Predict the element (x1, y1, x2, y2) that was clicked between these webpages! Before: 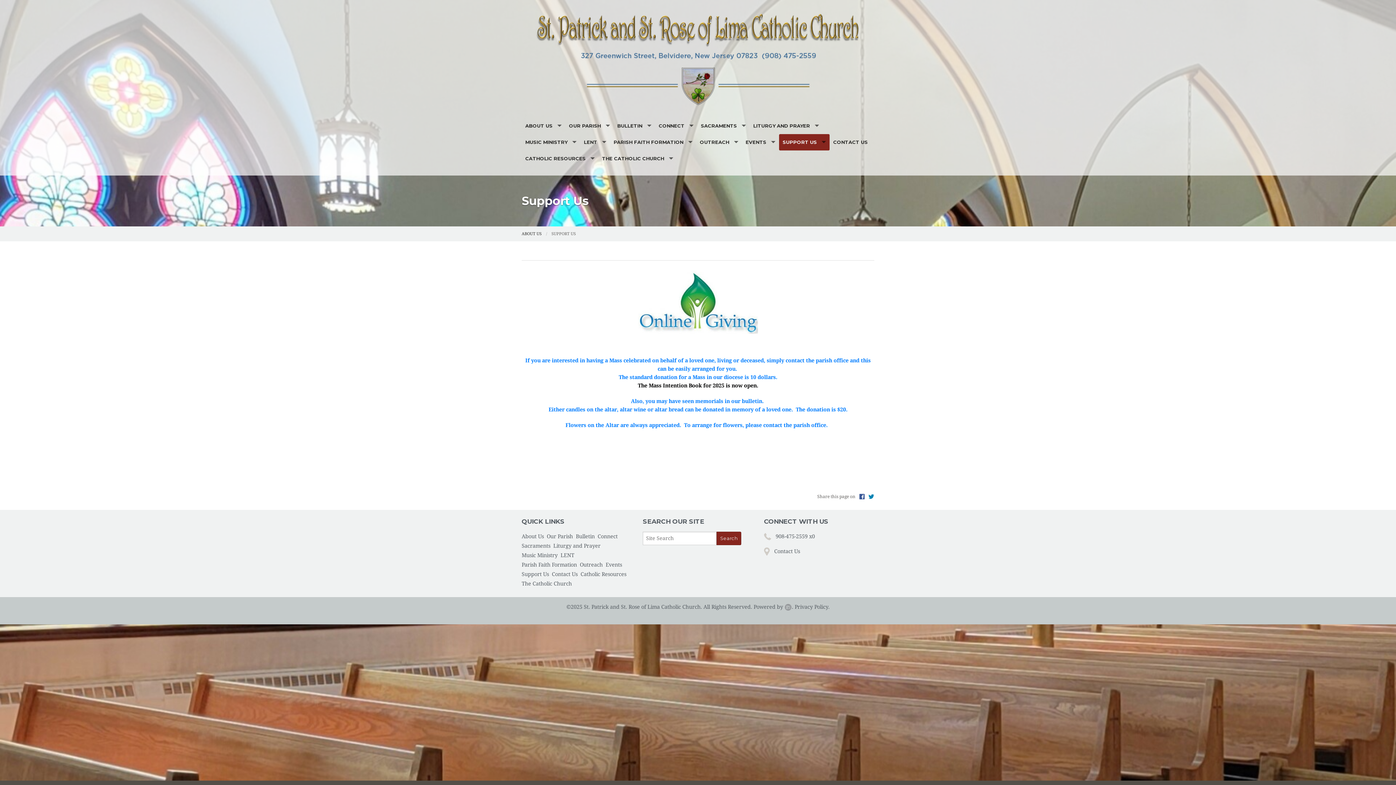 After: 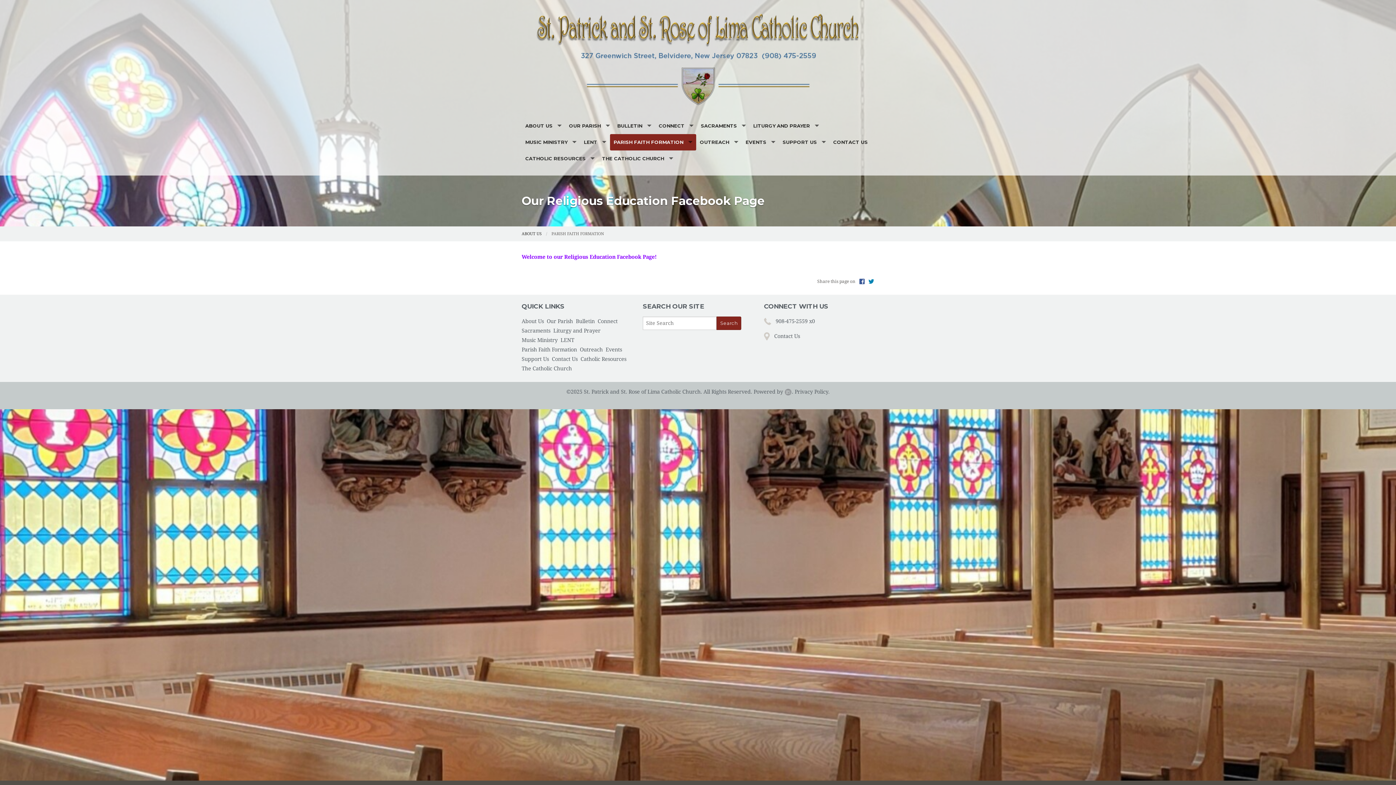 Action: label: Parish Faith Formation bbox: (521, 560, 580, 569)